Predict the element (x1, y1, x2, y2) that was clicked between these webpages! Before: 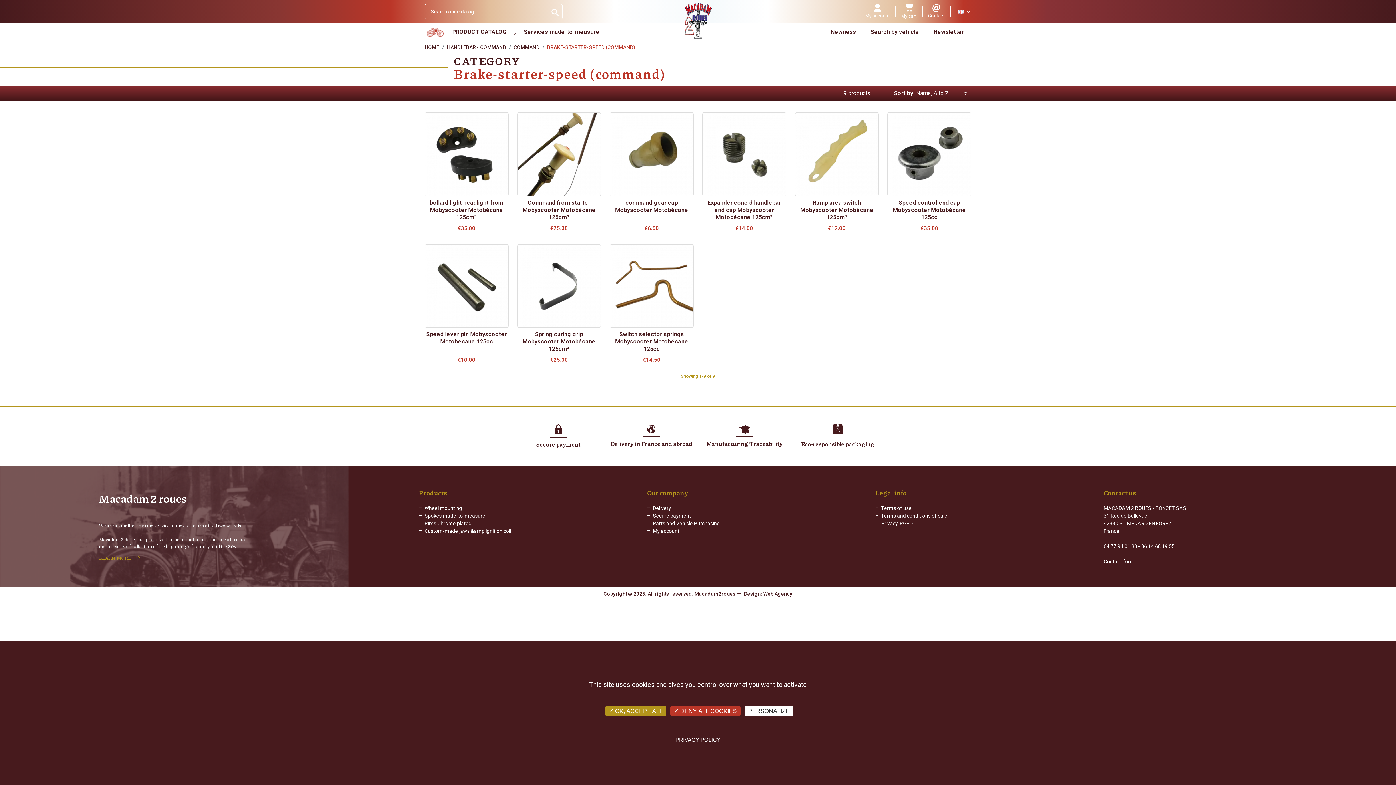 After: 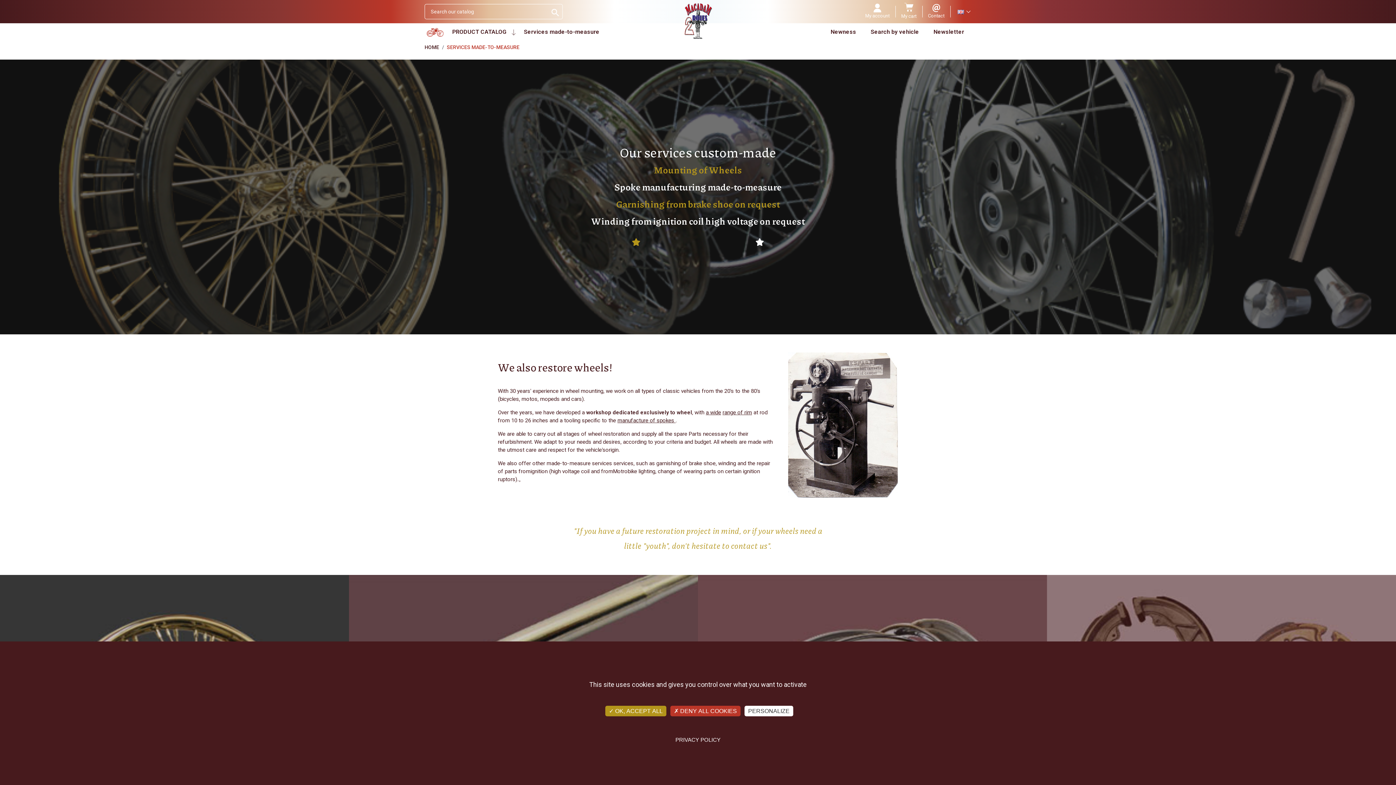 Action: label: Services made-to-measure bbox: (516, 23, 606, 40)